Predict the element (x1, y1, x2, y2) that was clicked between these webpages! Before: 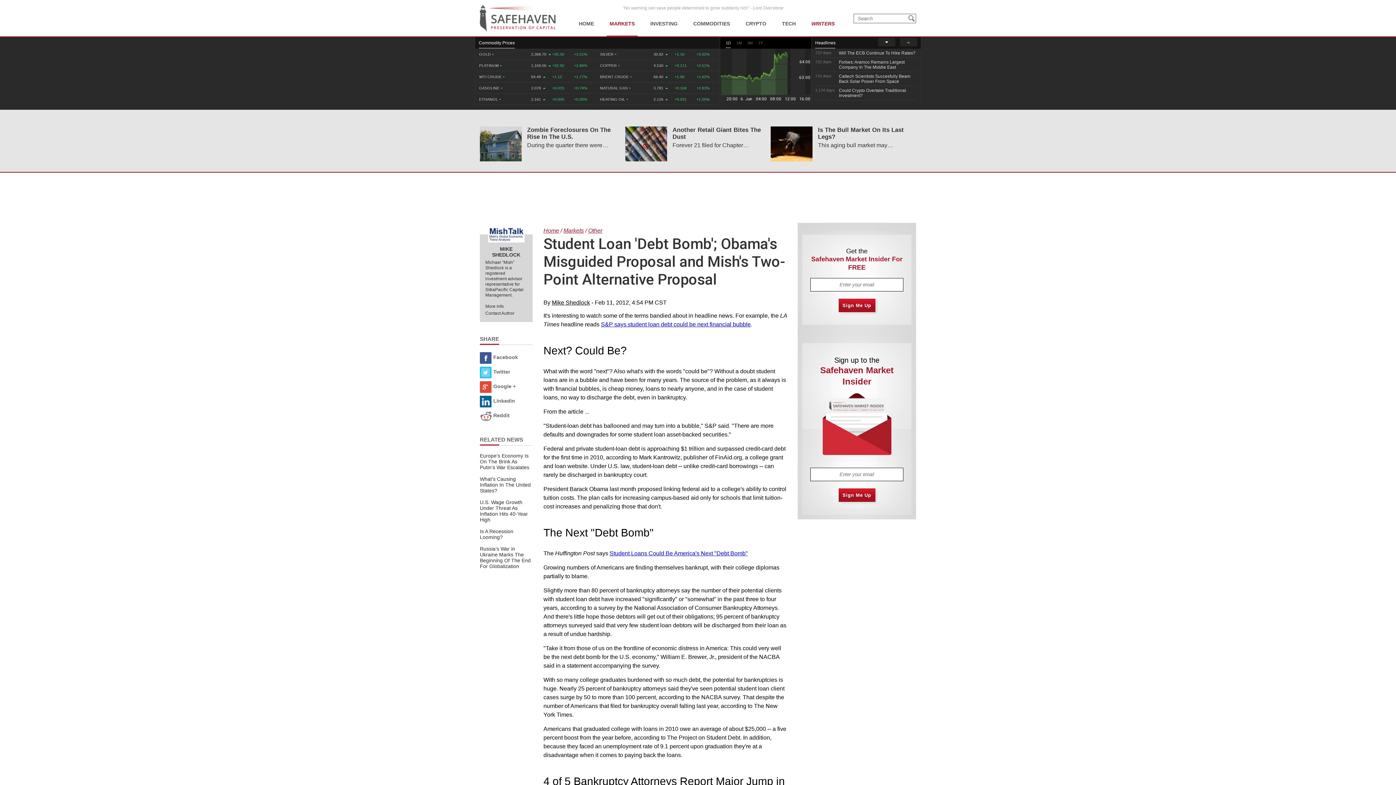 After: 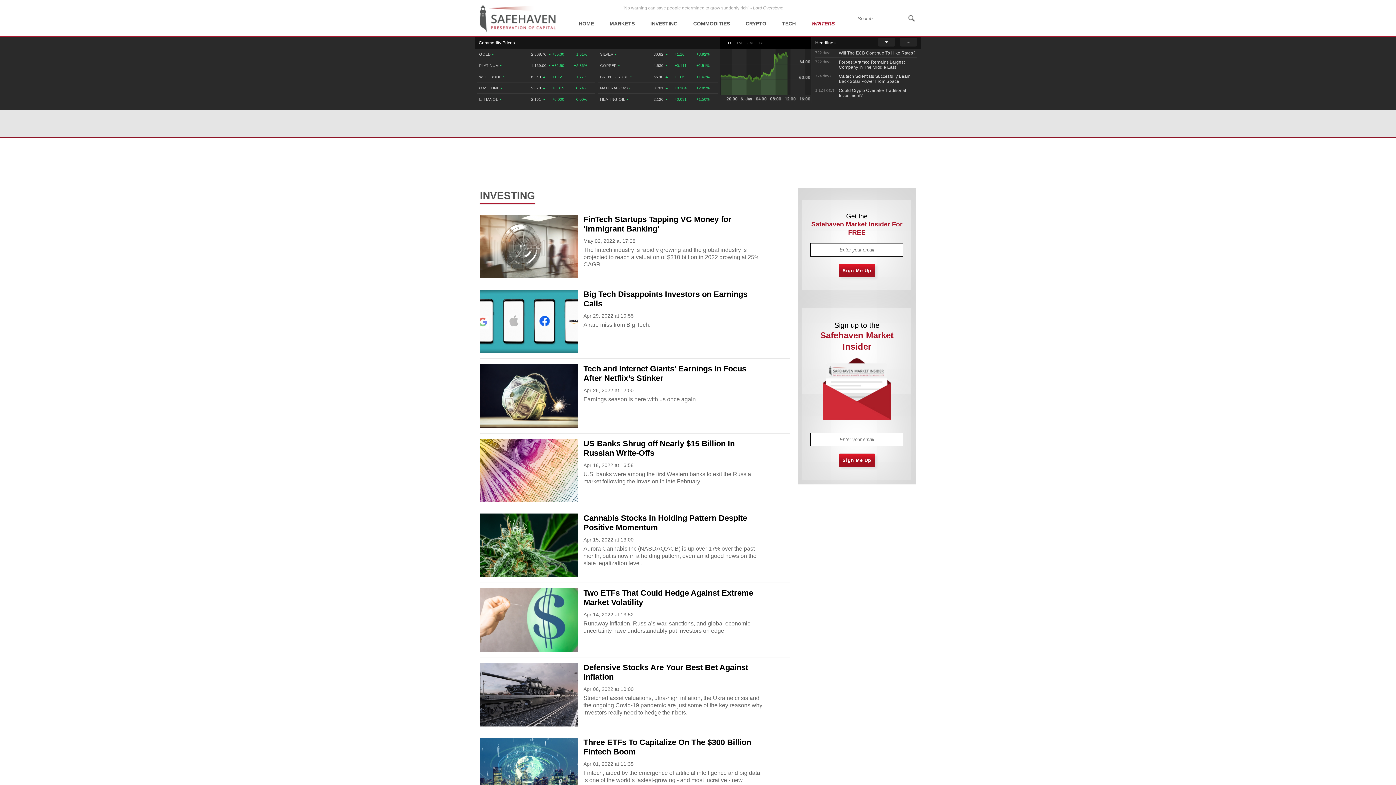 Action: label: INVESTING bbox: (647, 0, 680, 36)